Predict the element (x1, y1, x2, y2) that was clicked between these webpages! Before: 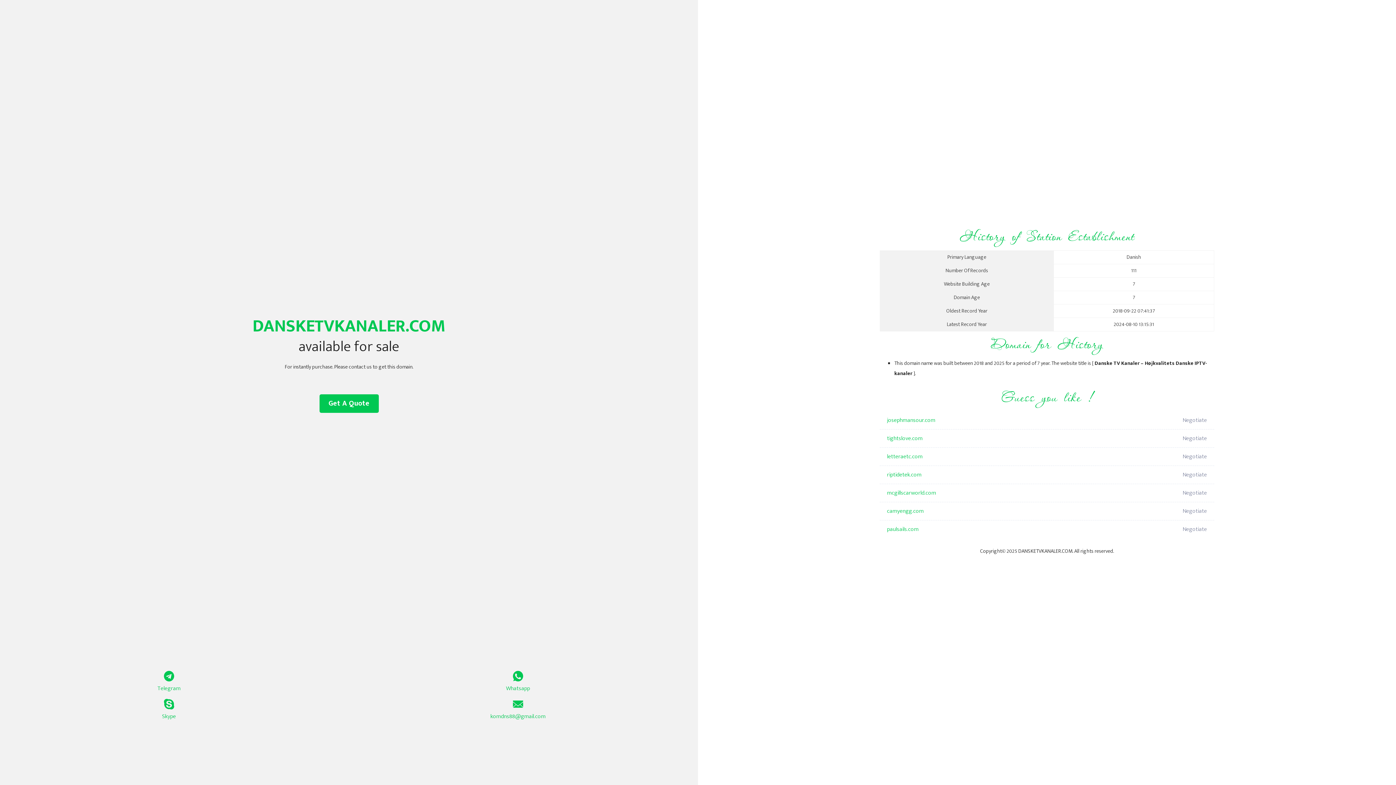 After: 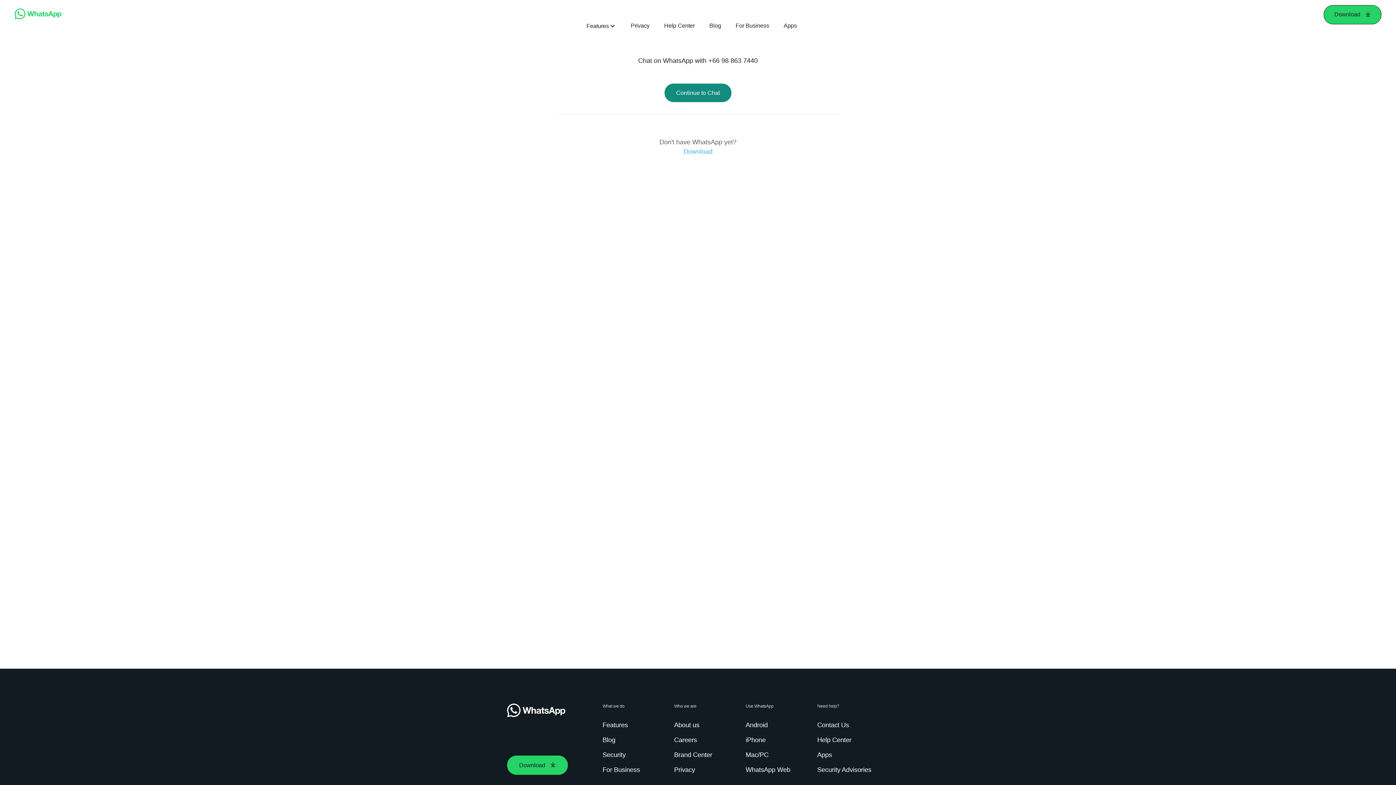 Action: label: Whatsapp bbox: (349, 671, 687, 693)